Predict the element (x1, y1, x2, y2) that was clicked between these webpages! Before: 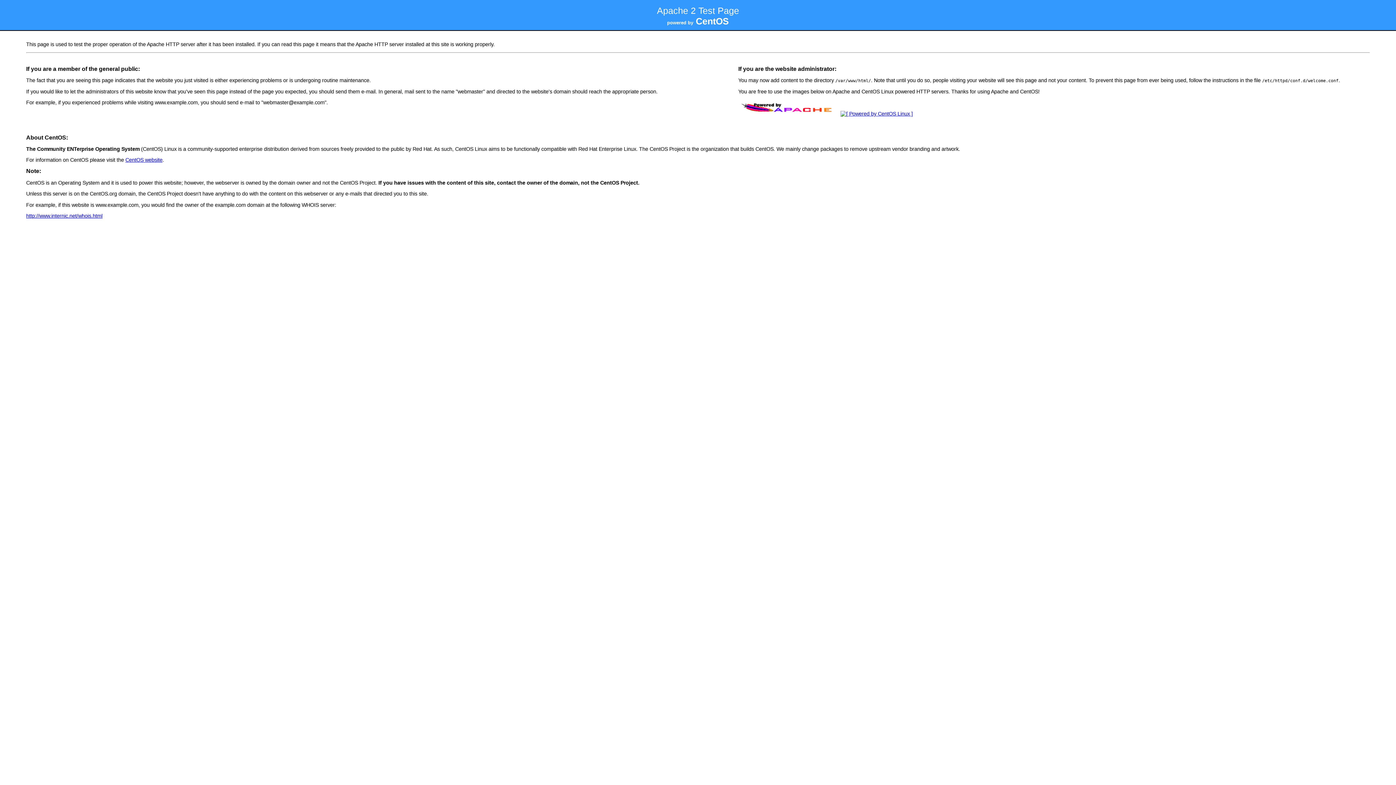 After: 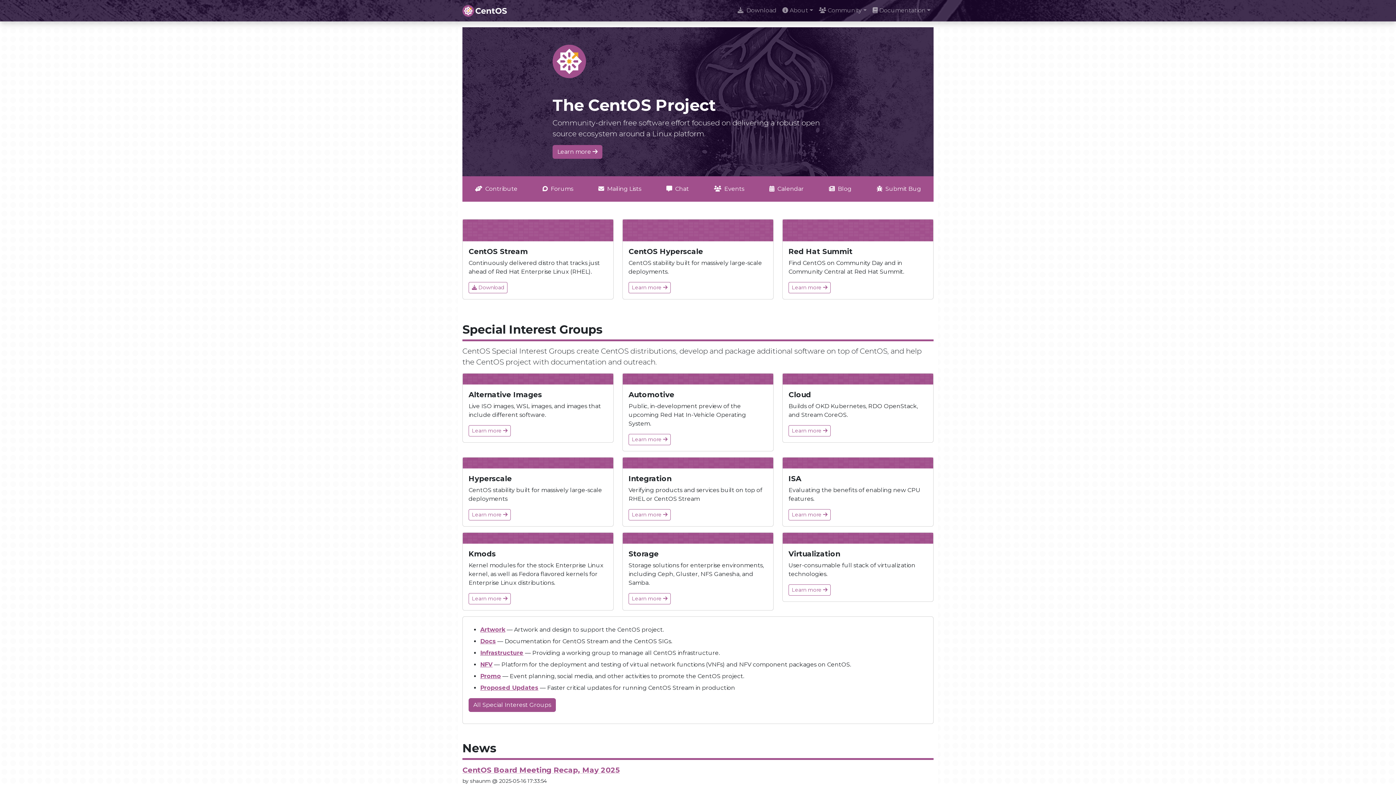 Action: bbox: (838, 111, 915, 116)